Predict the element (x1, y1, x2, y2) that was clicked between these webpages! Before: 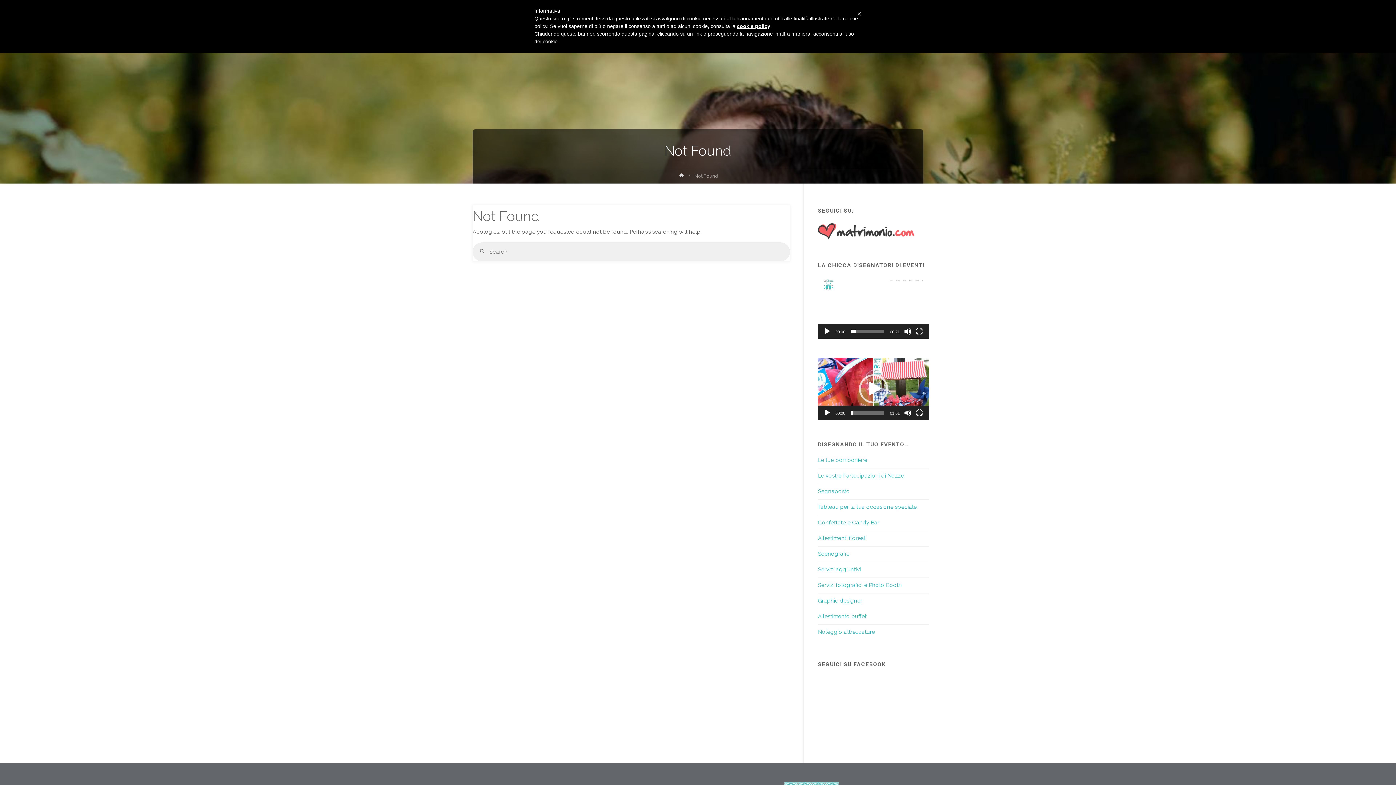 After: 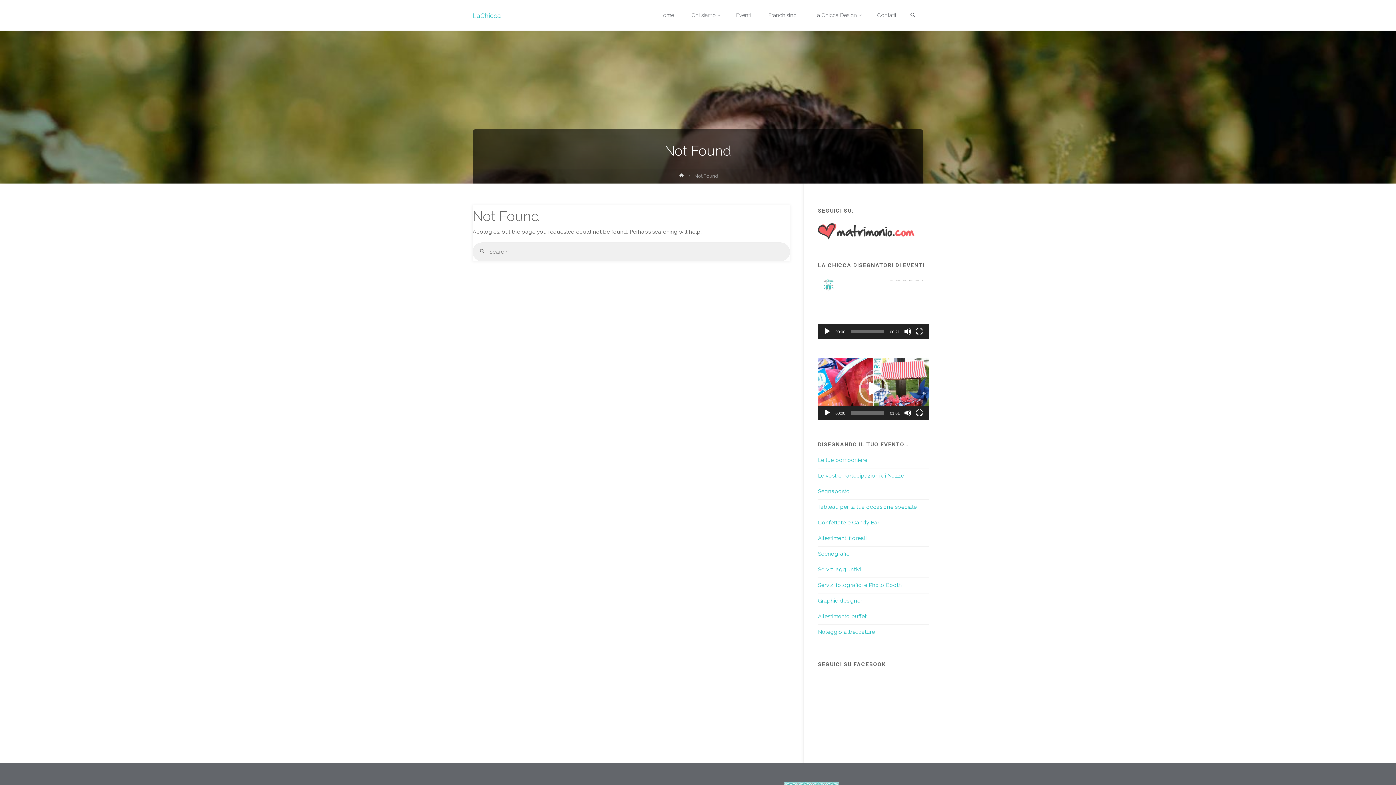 Action: label: Servizi aggiuntivi bbox: (818, 566, 861, 573)